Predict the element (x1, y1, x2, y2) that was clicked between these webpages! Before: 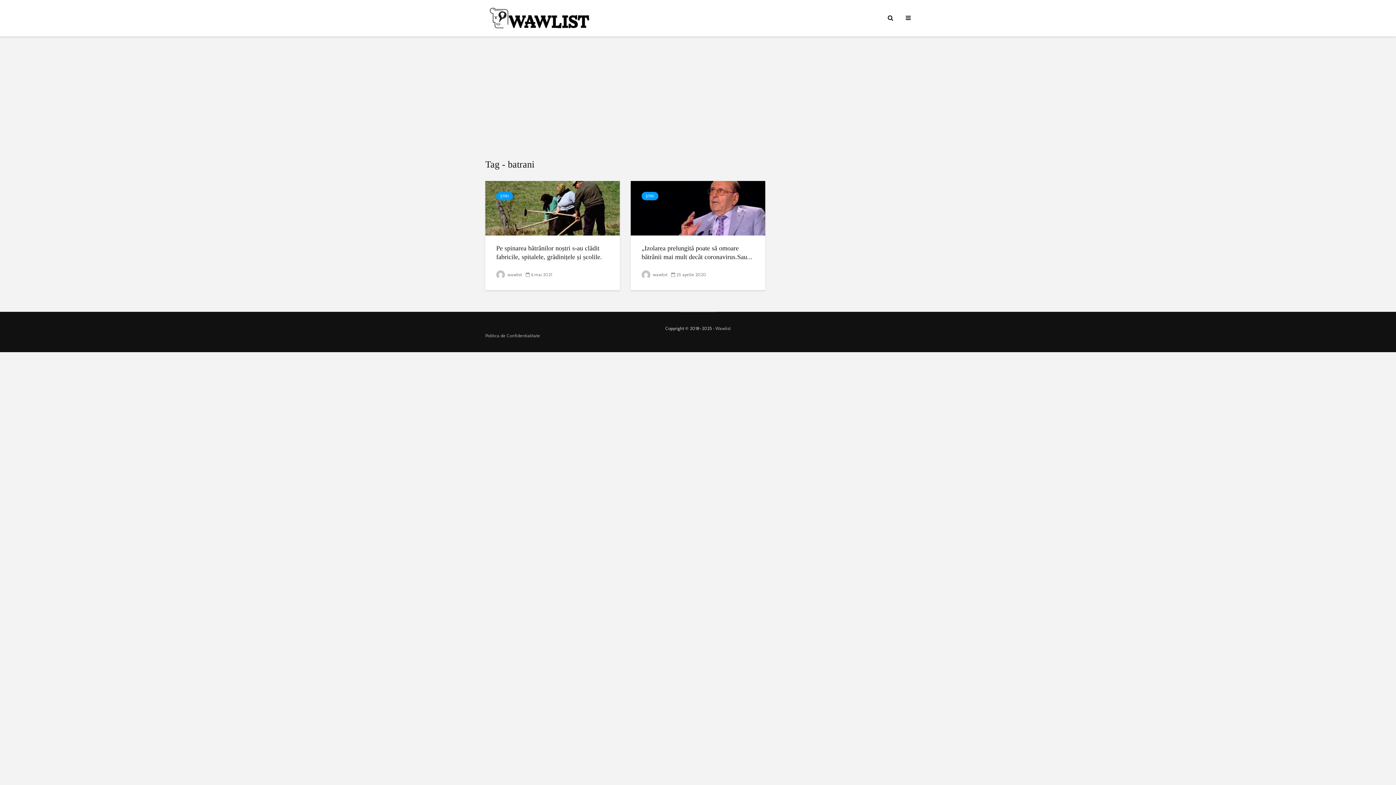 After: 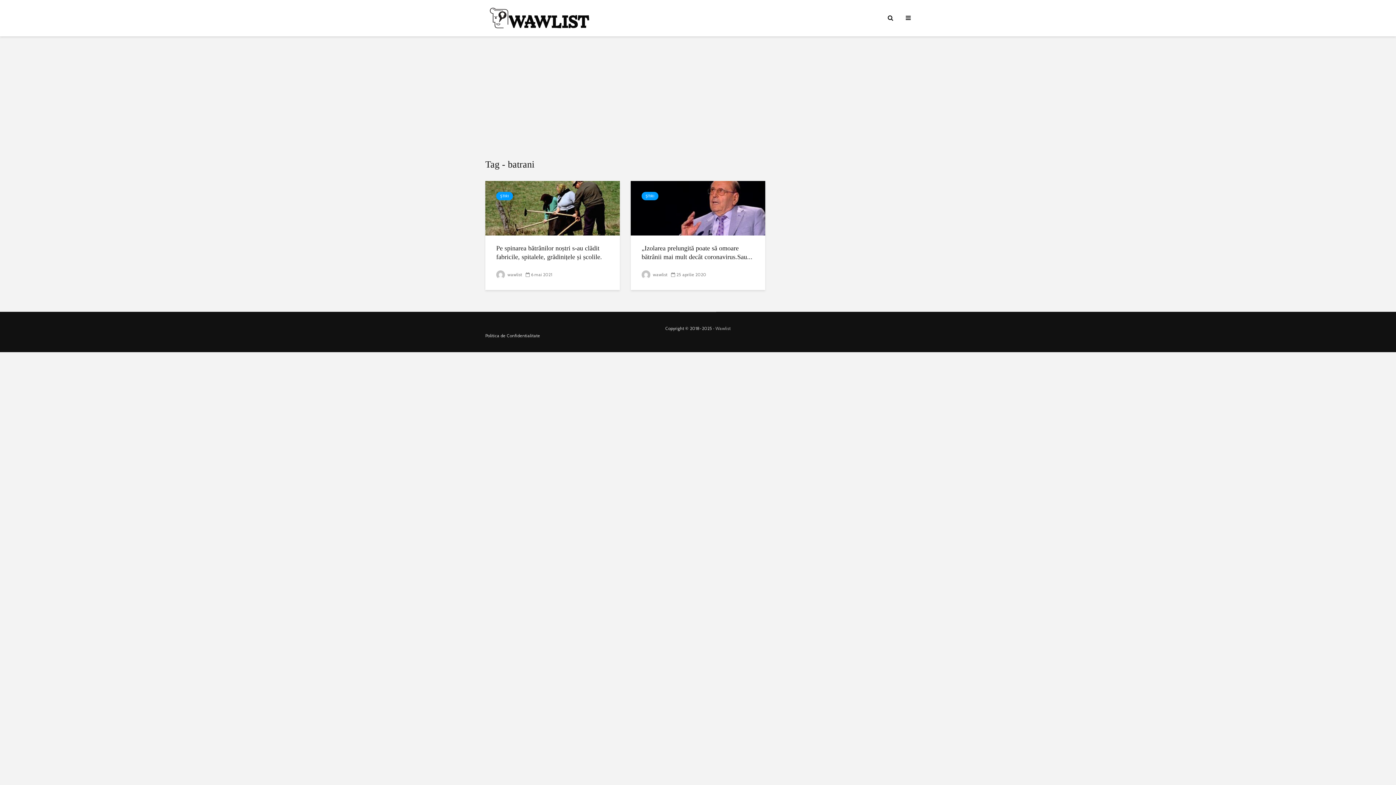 Action: label: Politica de Confidentialitate bbox: (485, 333, 540, 338)